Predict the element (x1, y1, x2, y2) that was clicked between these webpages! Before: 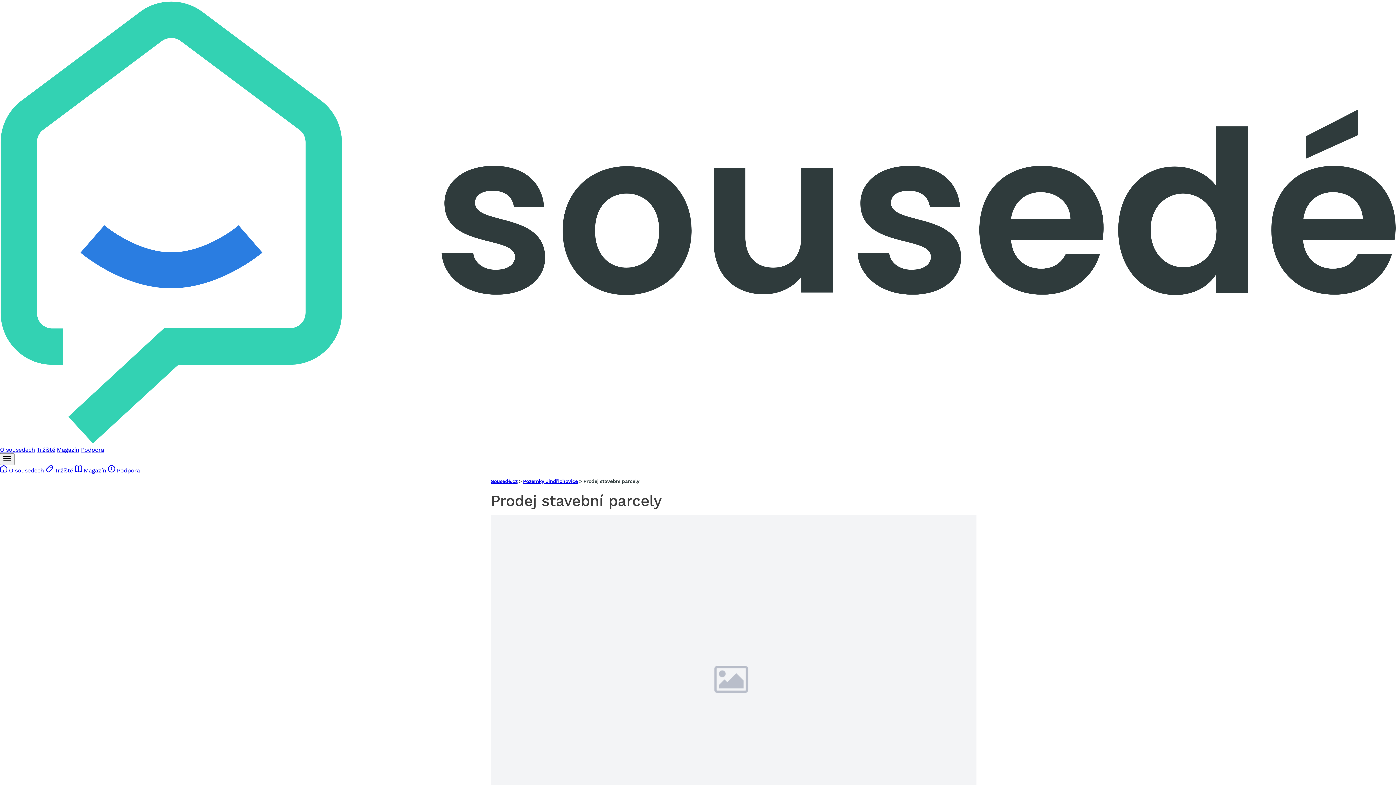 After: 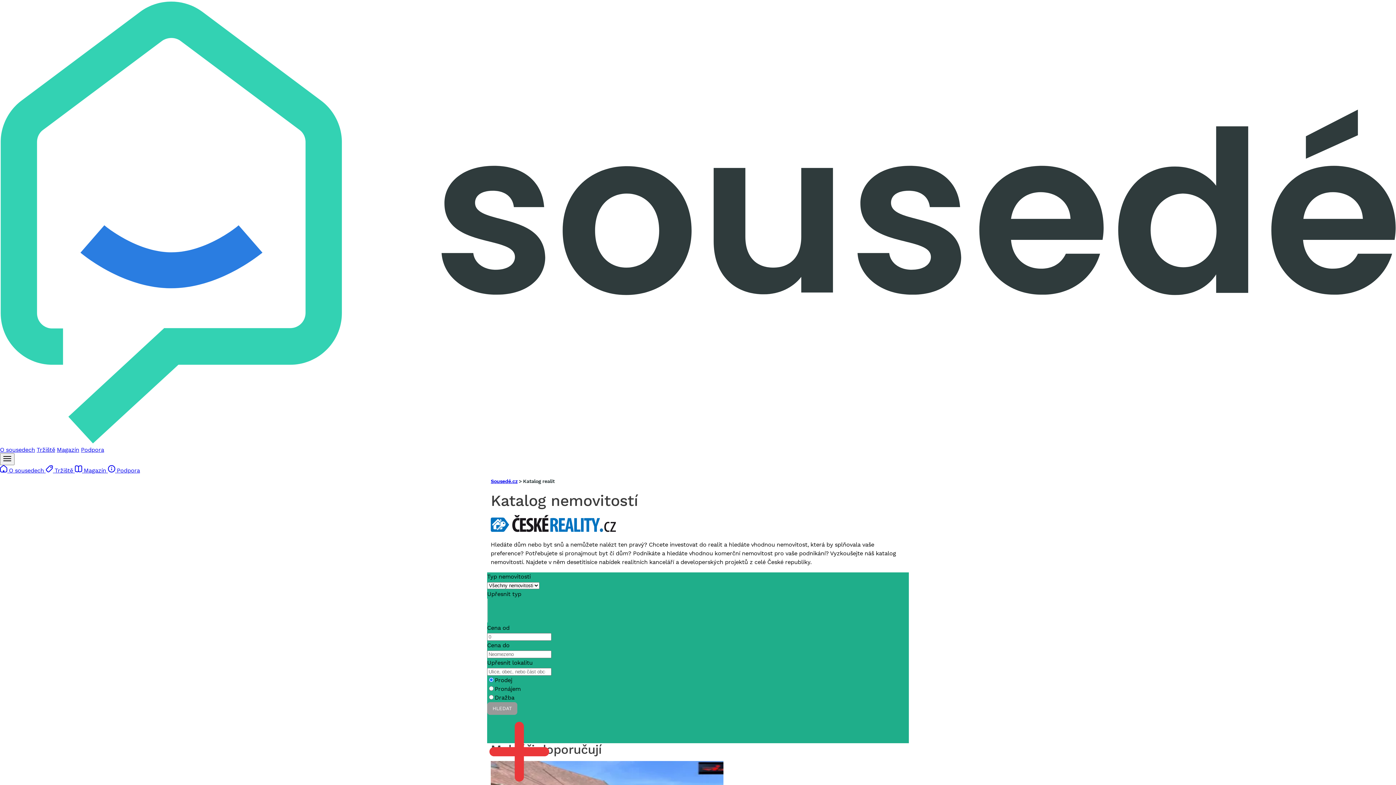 Action: label: Sousedé.cz bbox: (490, 478, 517, 484)